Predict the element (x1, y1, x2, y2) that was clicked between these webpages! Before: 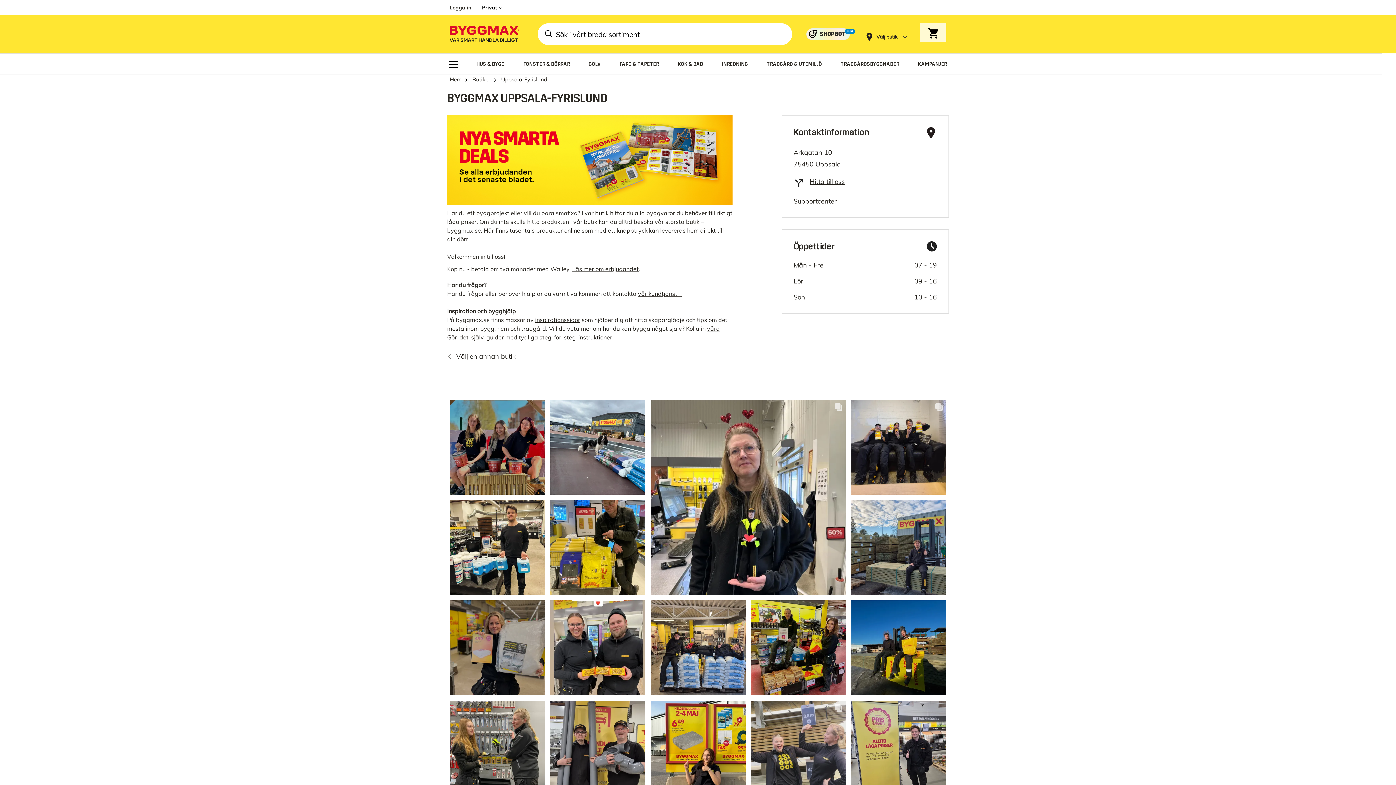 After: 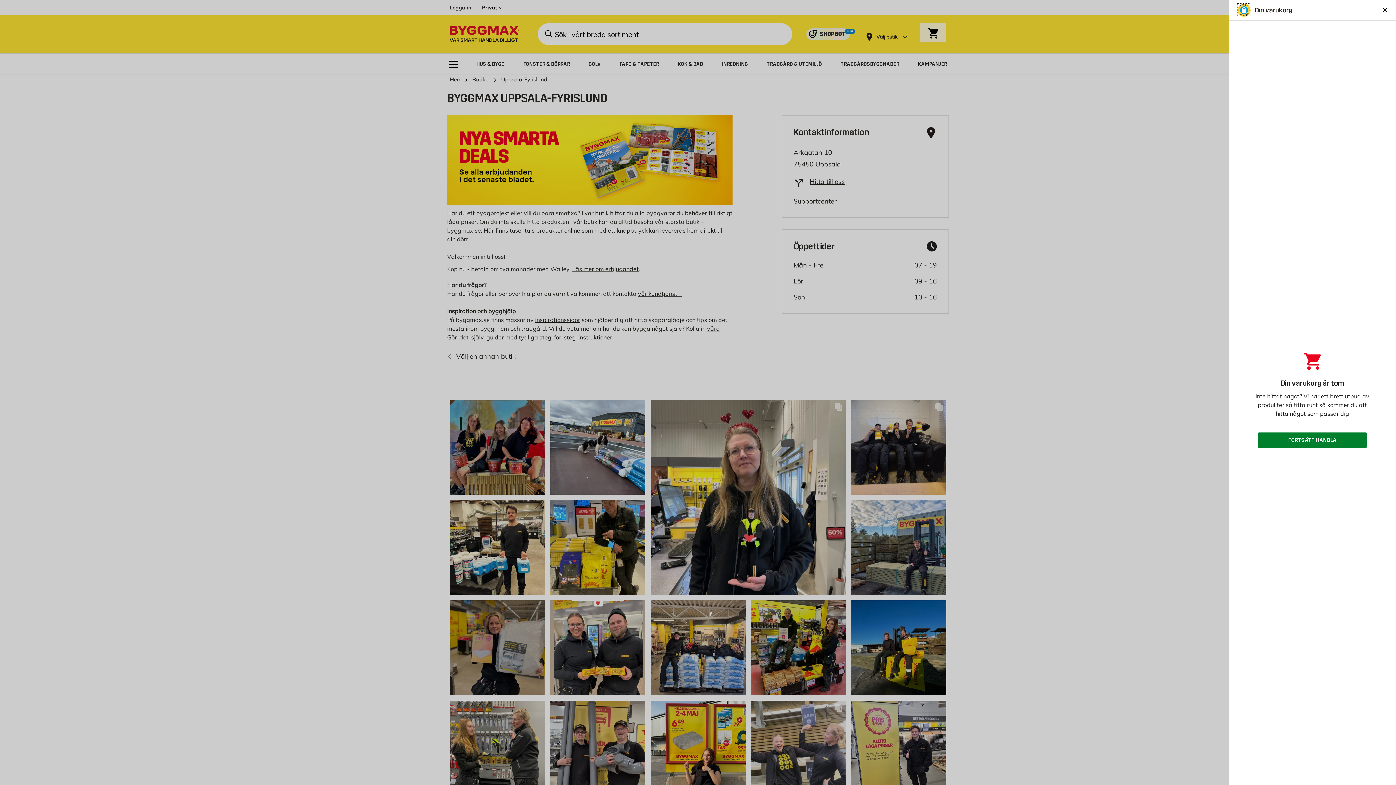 Action: bbox: (920, 23, 946, 42) label: Varukorg